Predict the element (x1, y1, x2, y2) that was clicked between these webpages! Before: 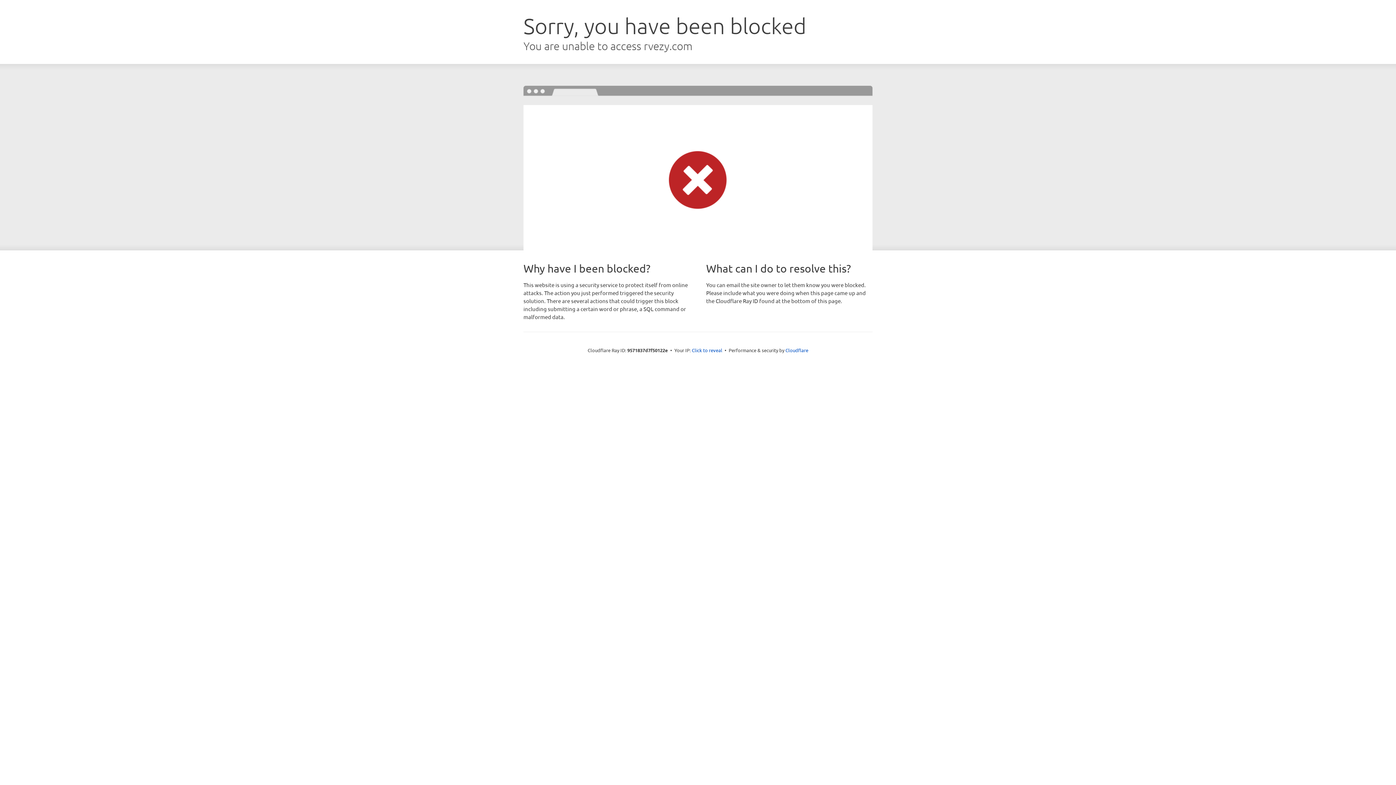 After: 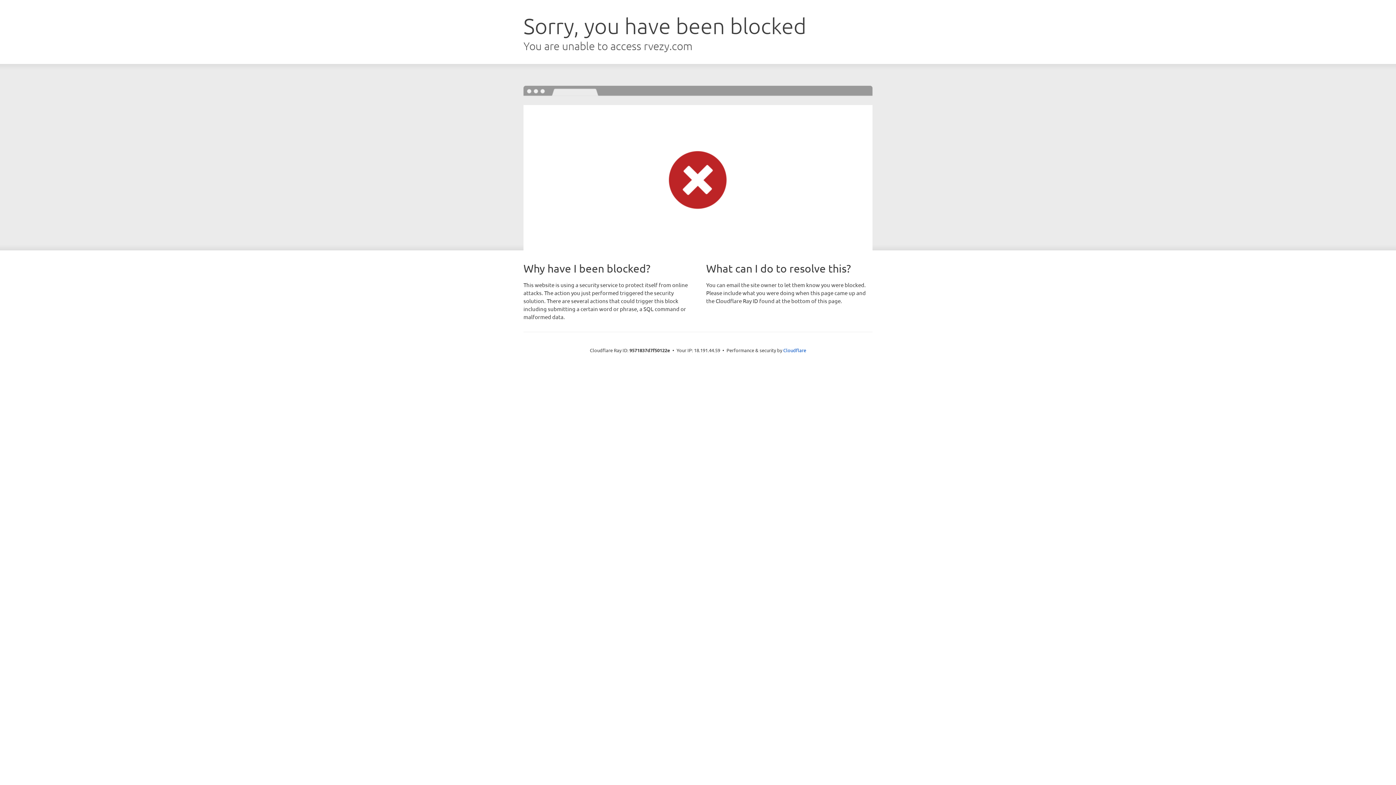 Action: label: Click to reveal bbox: (692, 346, 722, 353)